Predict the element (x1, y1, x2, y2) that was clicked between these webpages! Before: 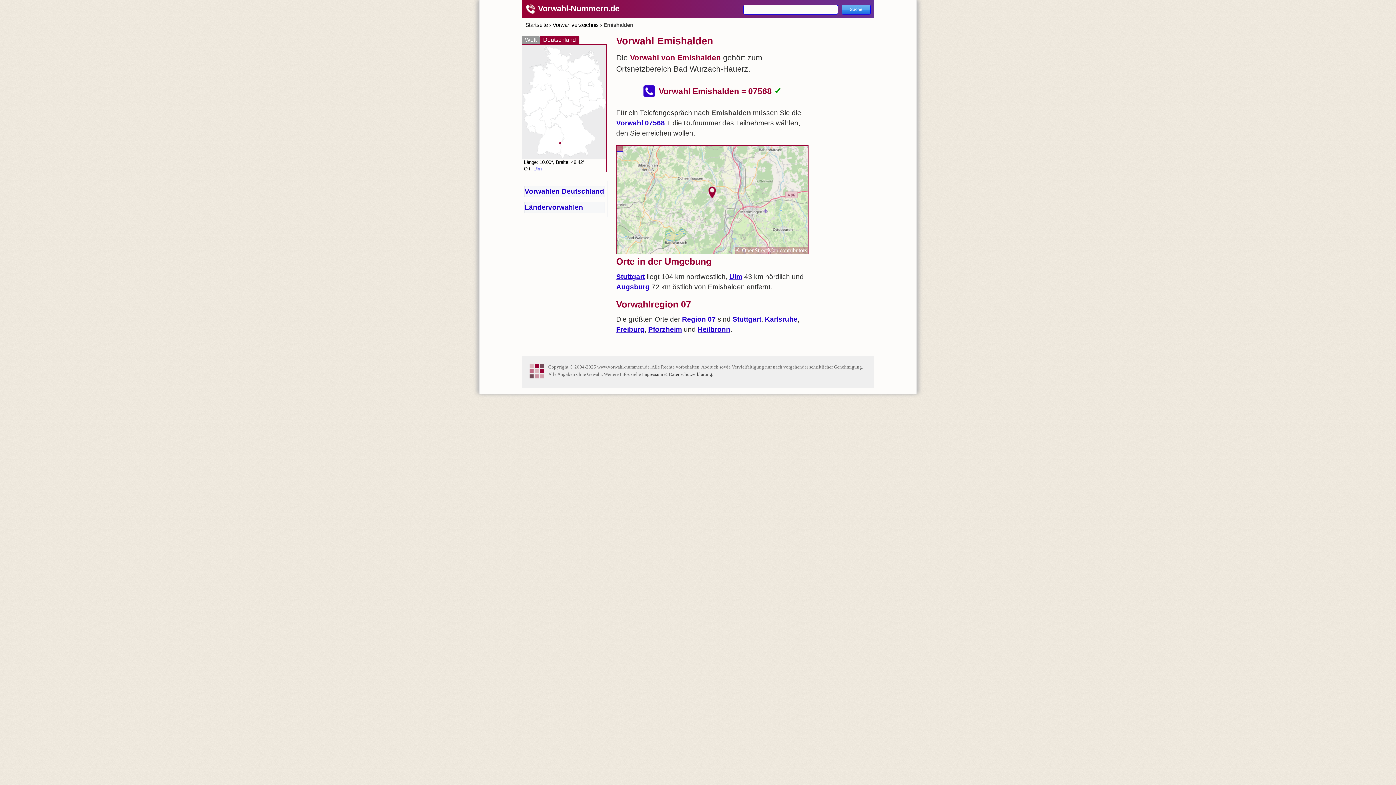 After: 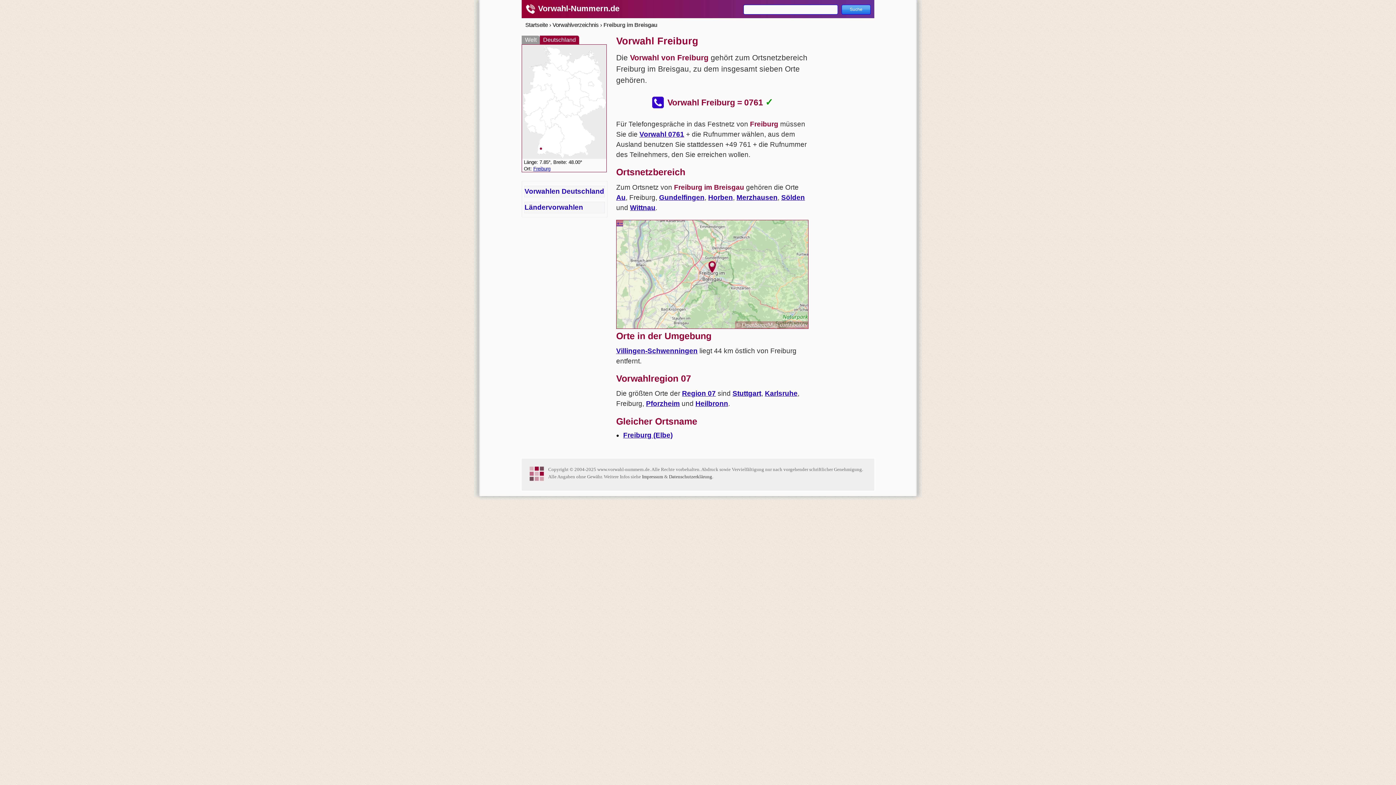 Action: bbox: (616, 325, 644, 333) label: Freiburg